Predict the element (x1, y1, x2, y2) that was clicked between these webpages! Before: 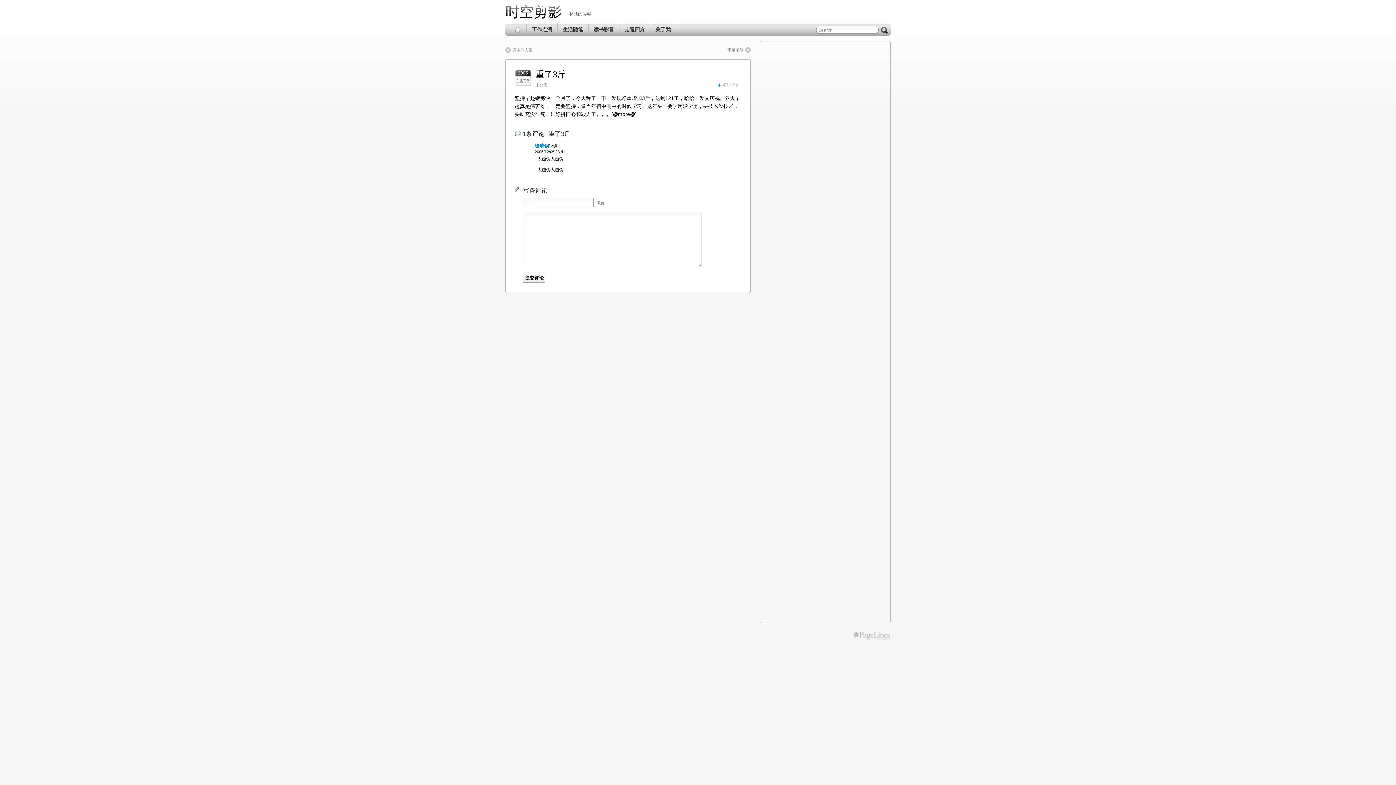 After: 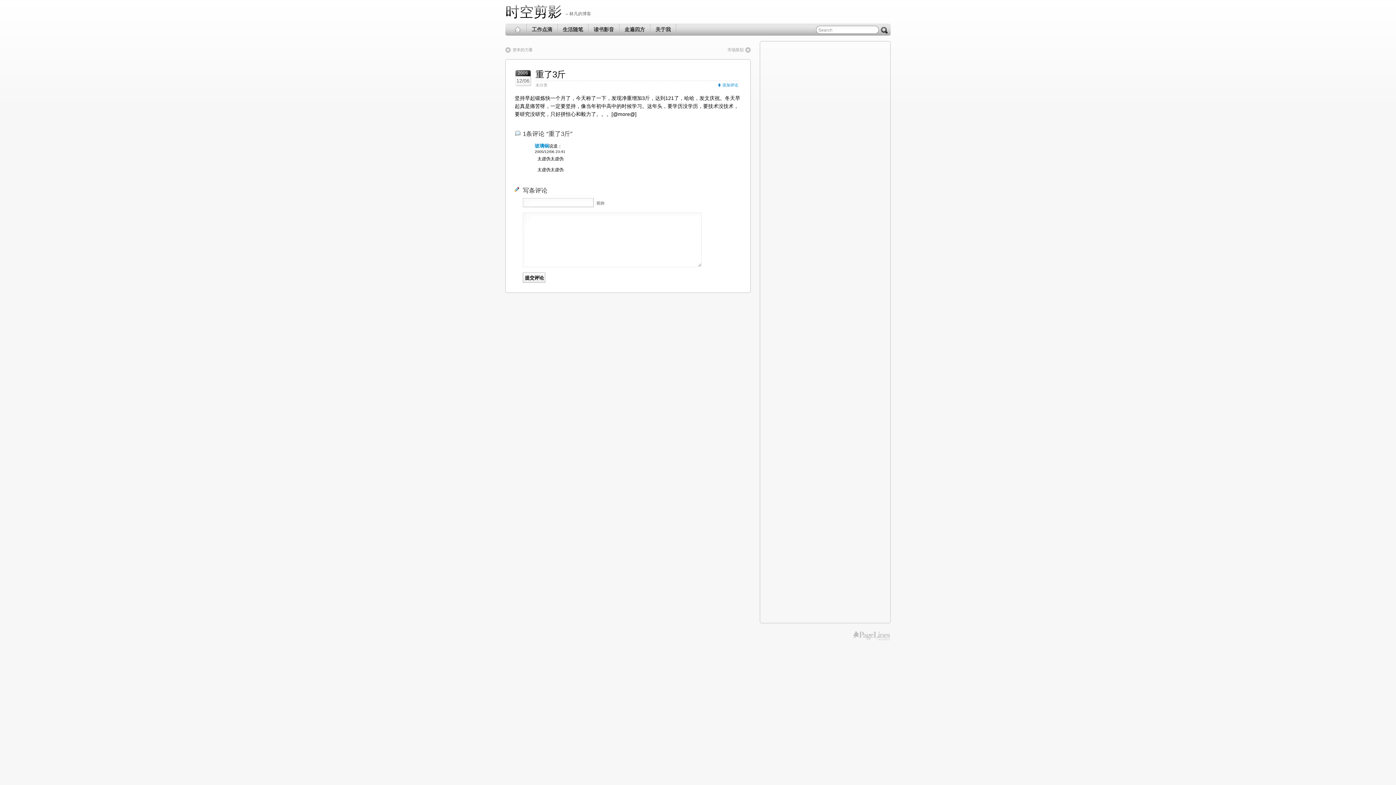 Action: bbox: (722, 82, 738, 87) label: 添加评论